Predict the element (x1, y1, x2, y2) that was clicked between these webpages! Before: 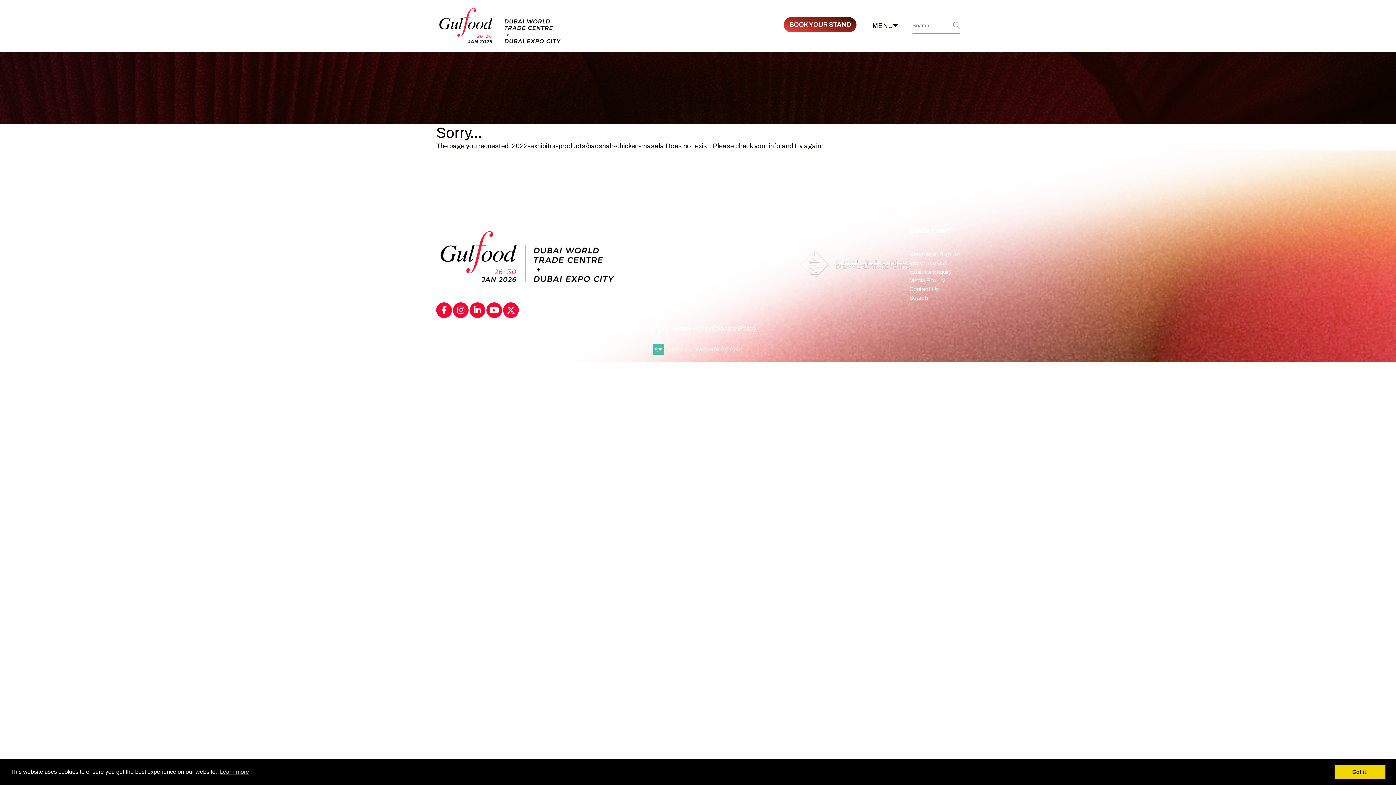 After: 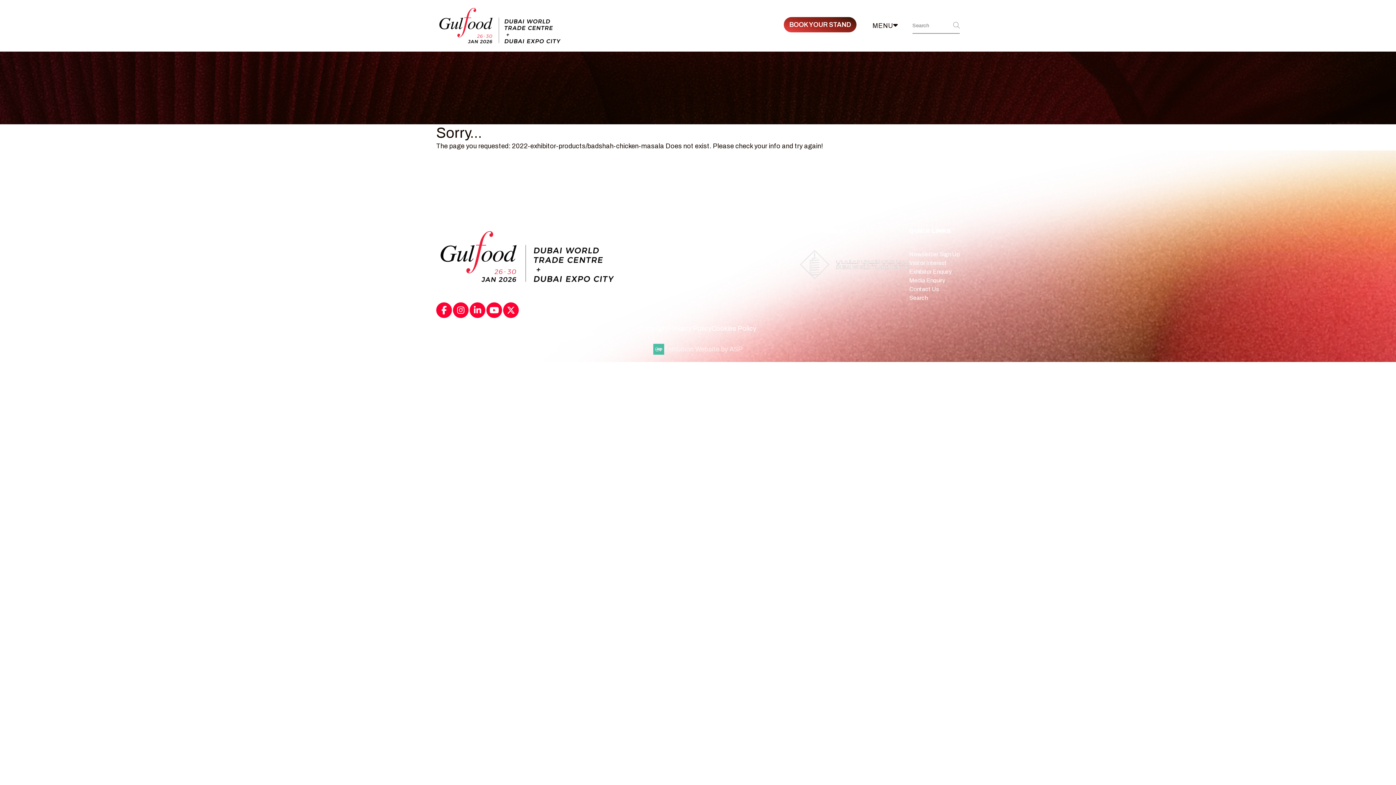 Action: bbox: (1334, 765, 1385, 779) label: dismiss cookie message